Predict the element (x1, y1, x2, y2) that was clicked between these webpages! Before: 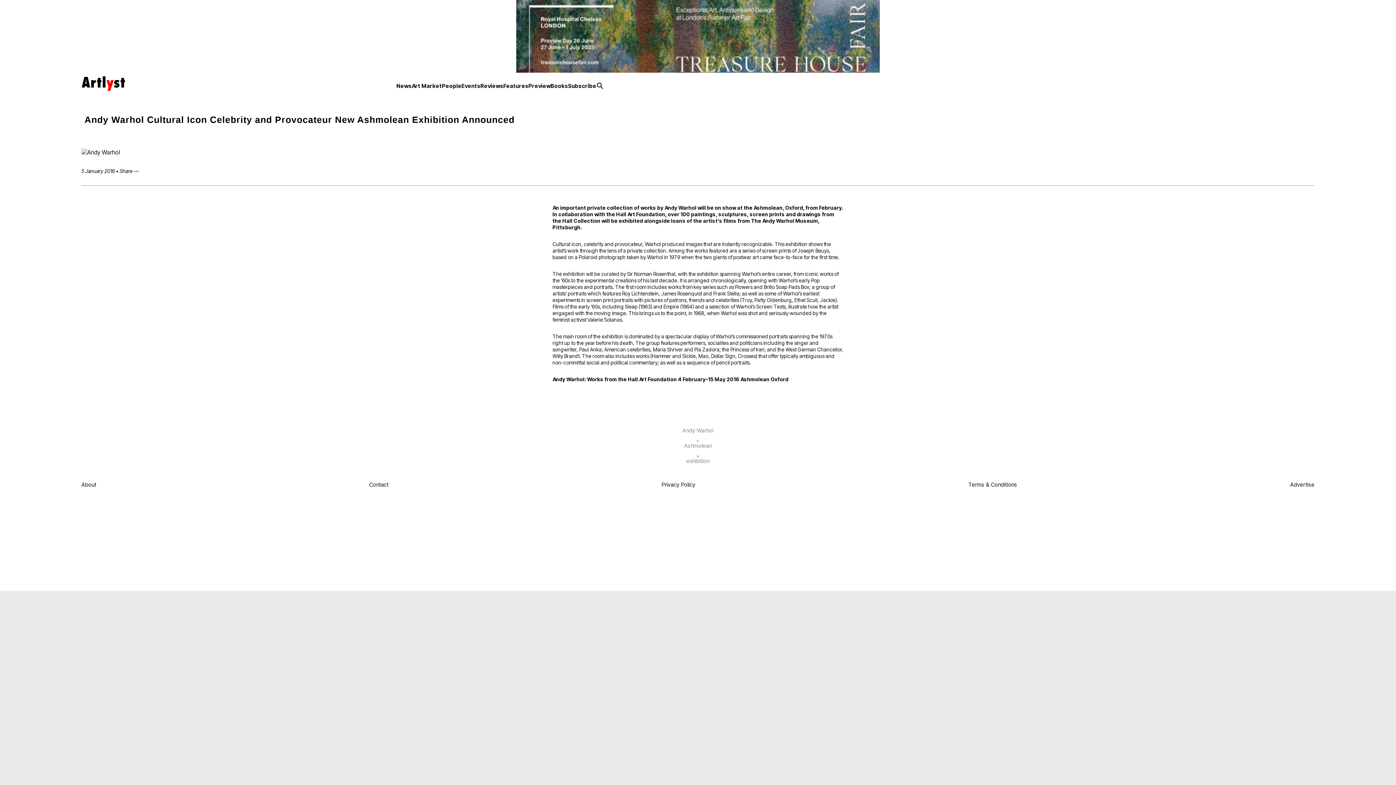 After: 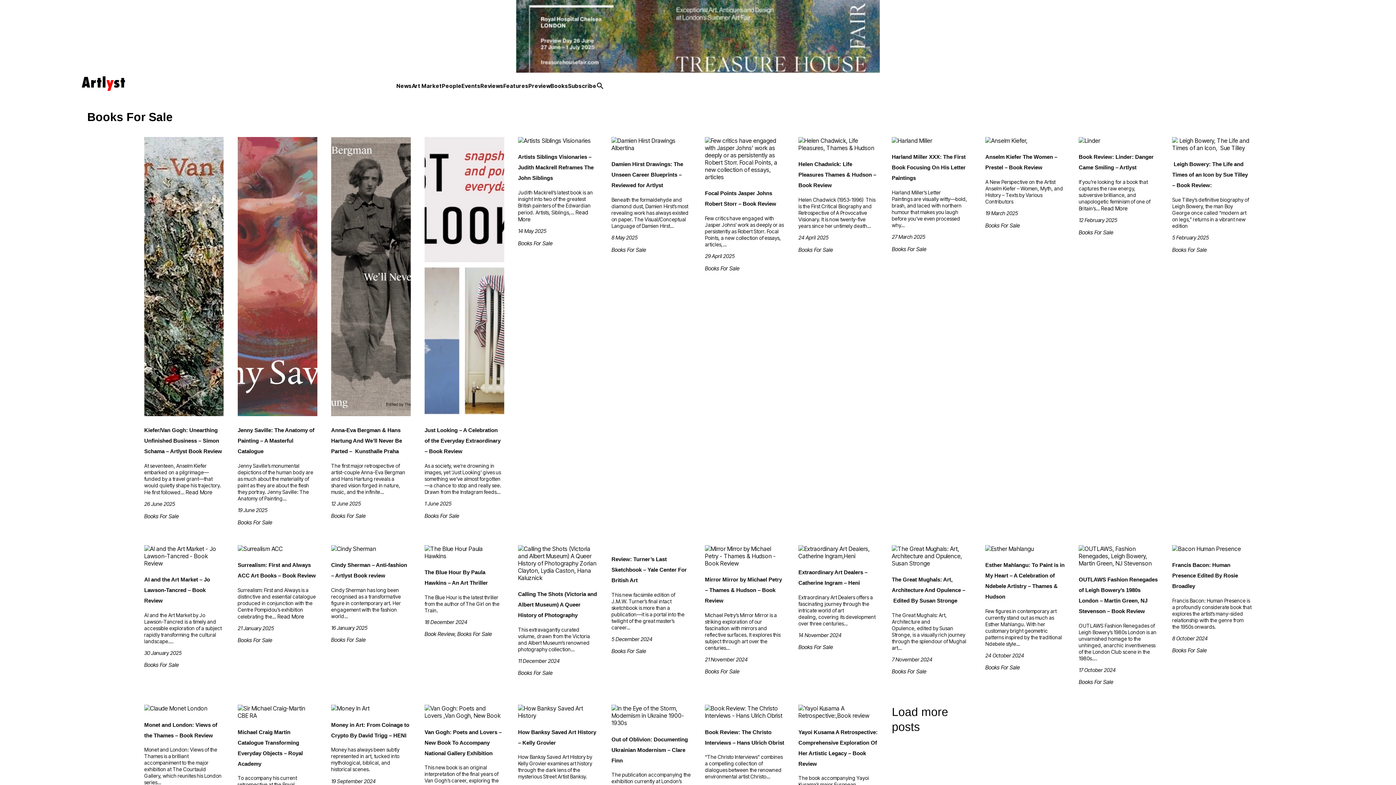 Action: label: Books bbox: (550, 82, 568, 89)